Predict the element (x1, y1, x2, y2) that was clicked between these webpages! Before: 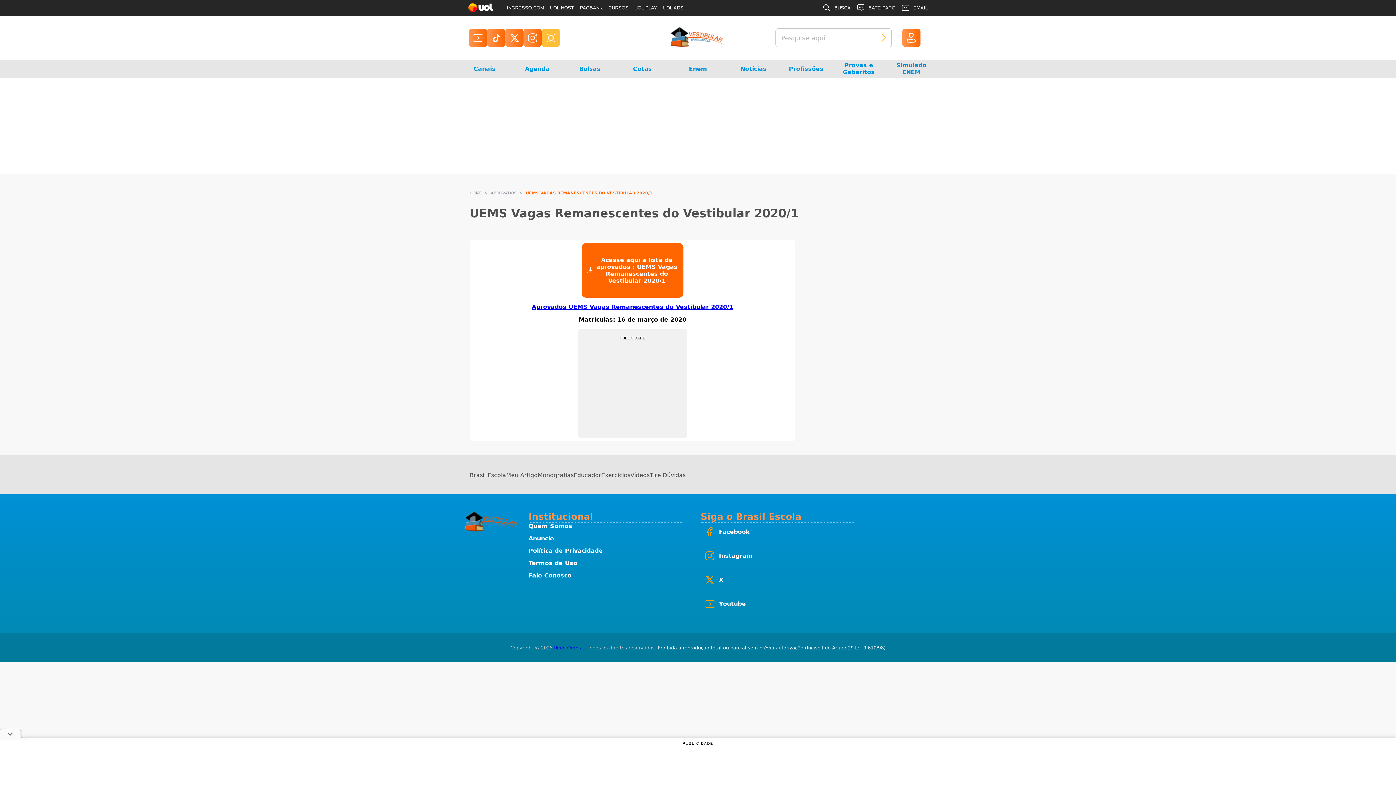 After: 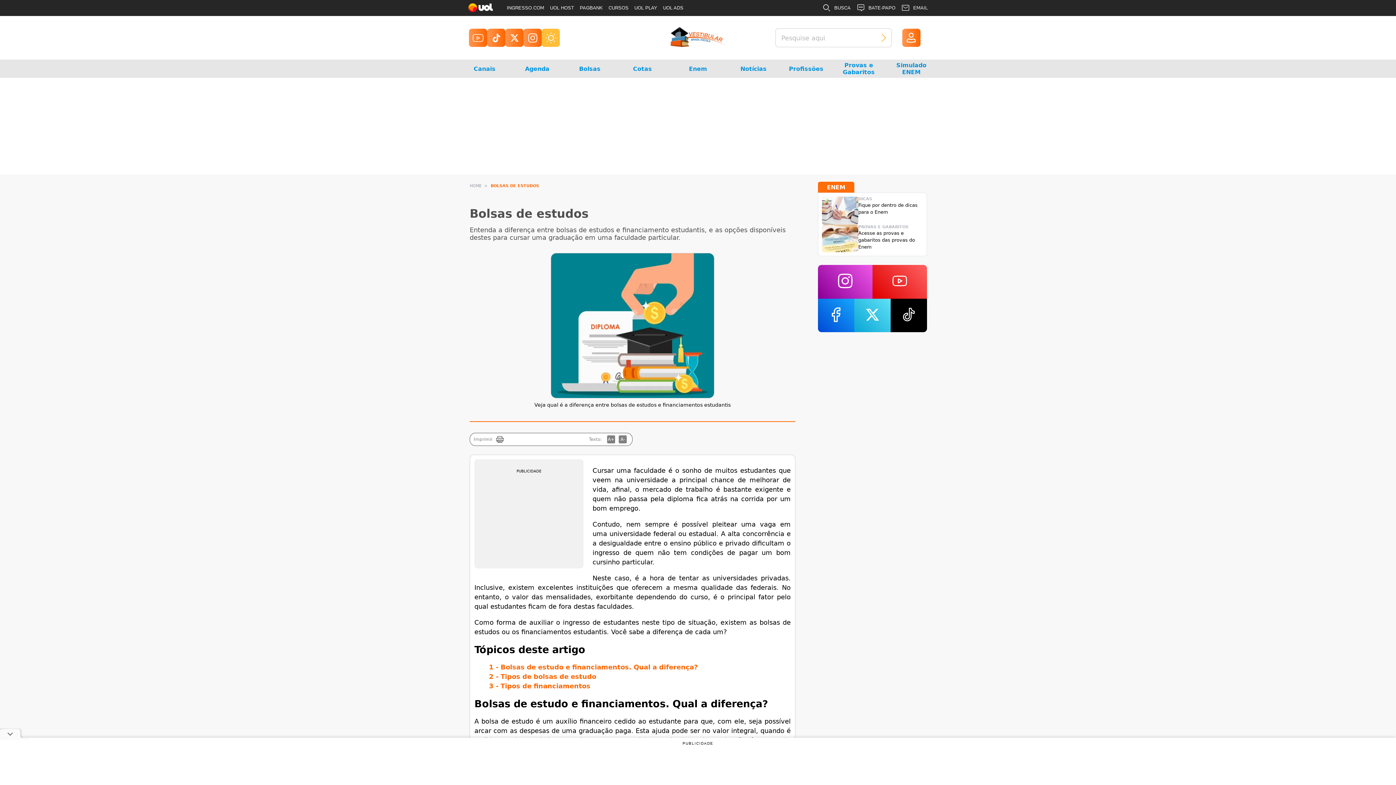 Action: label: Bolsas bbox: (570, 59, 609, 77)